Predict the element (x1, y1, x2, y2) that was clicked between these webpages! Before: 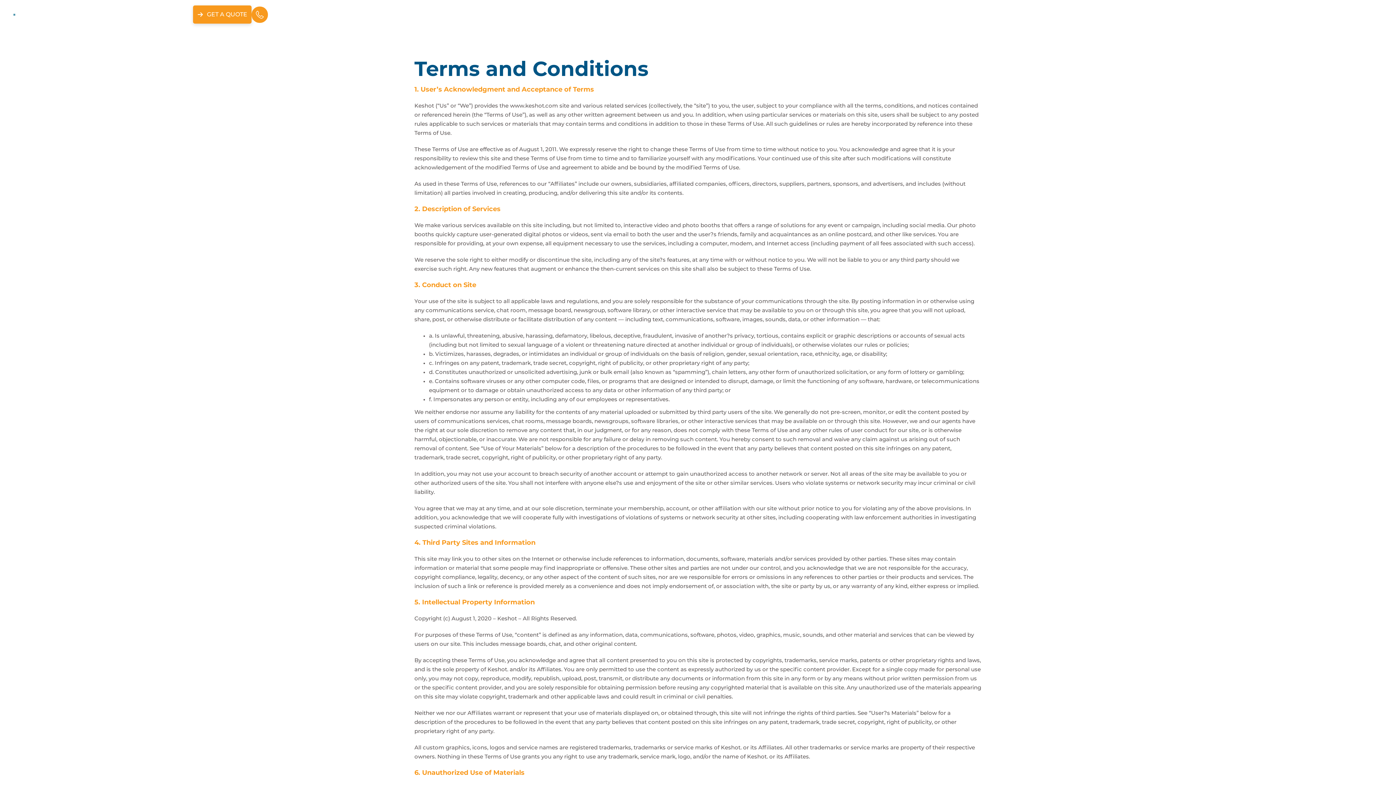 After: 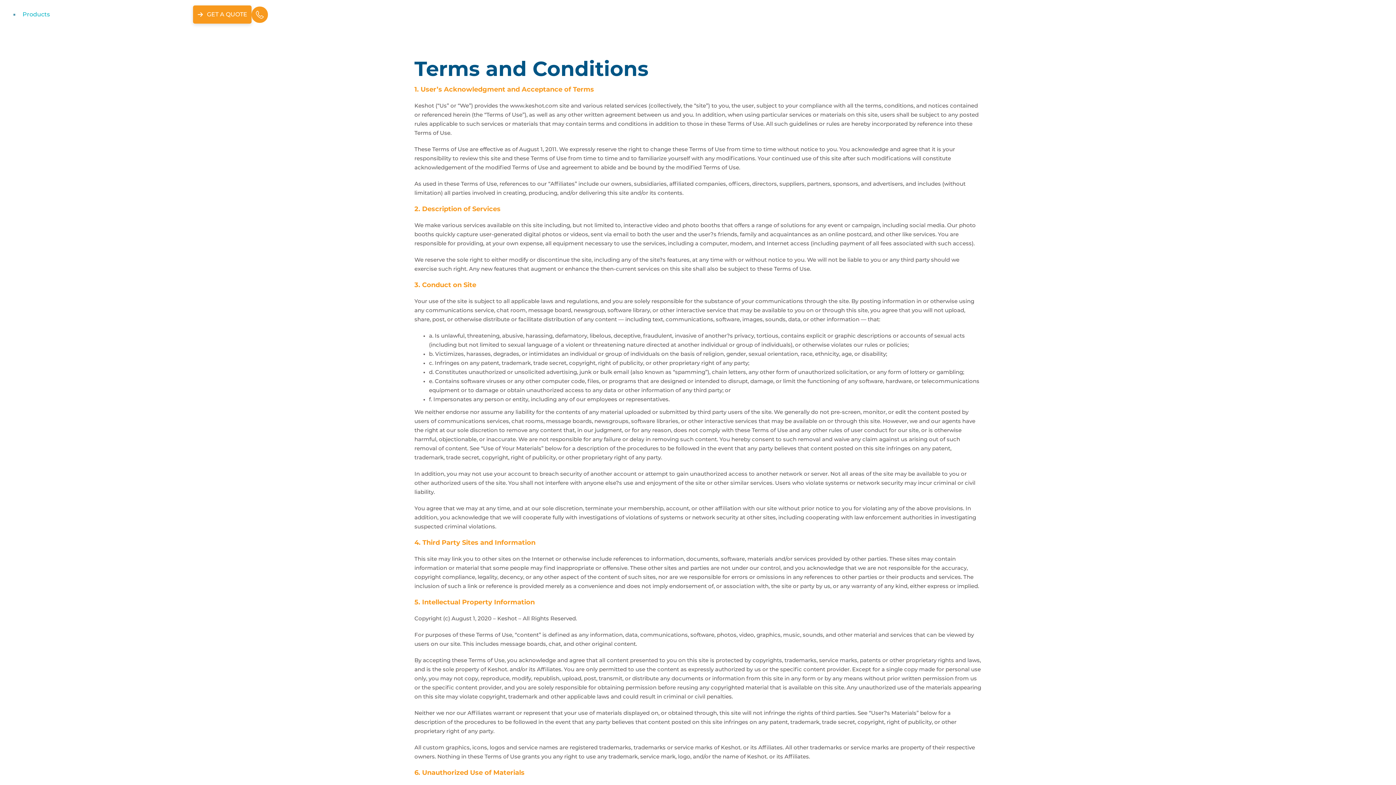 Action: bbox: (15, 6, 65, 22) label: Products